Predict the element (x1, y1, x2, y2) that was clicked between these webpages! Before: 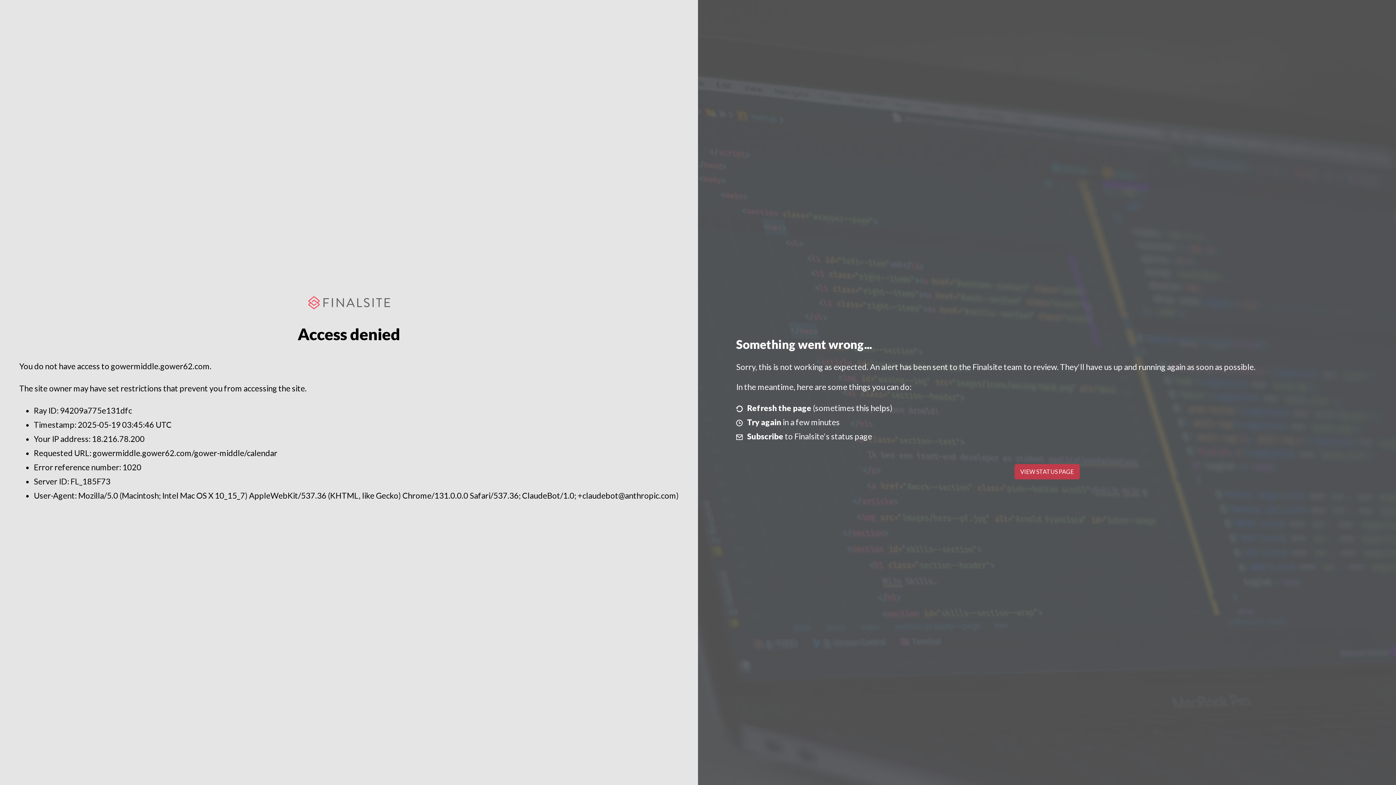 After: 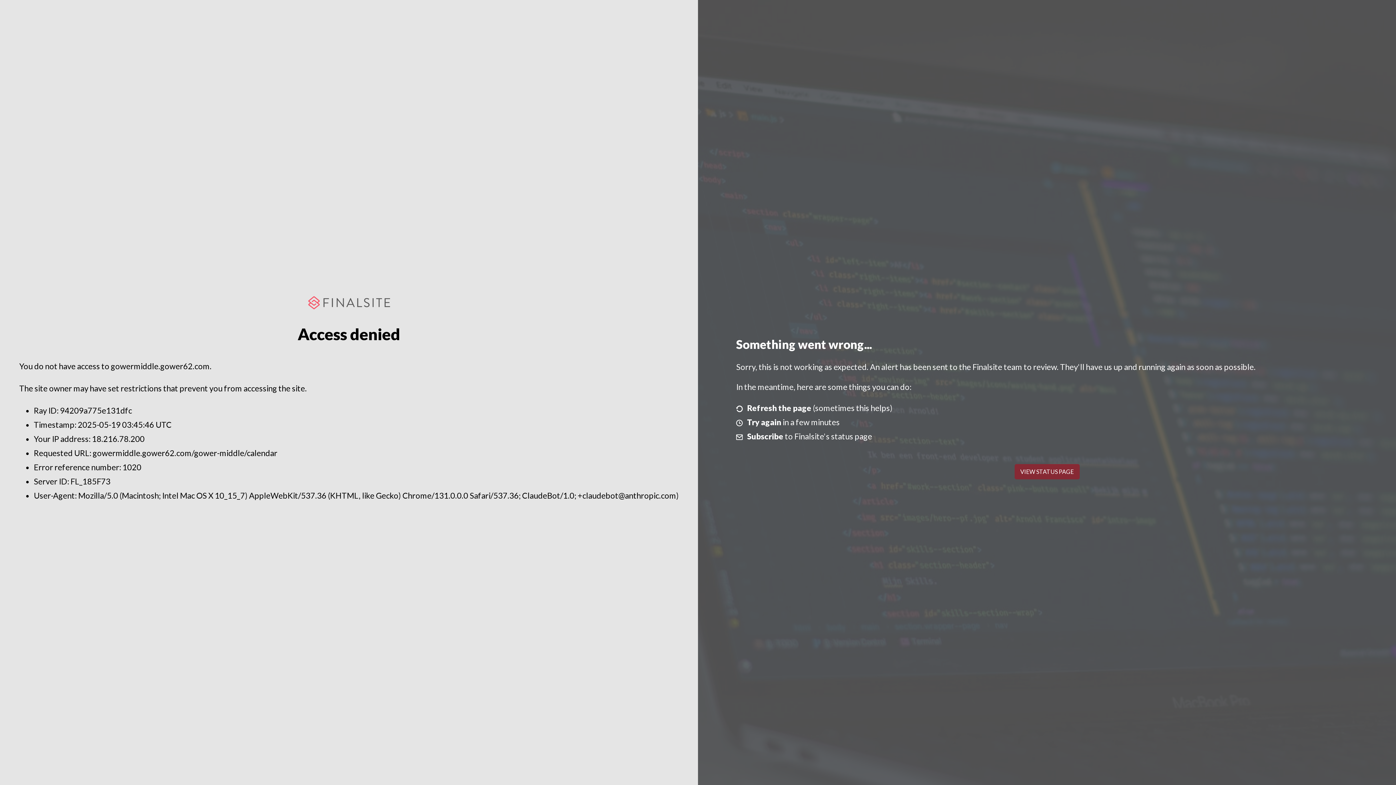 Action: label: VIEW STATUS PAGE bbox: (1014, 464, 1079, 479)